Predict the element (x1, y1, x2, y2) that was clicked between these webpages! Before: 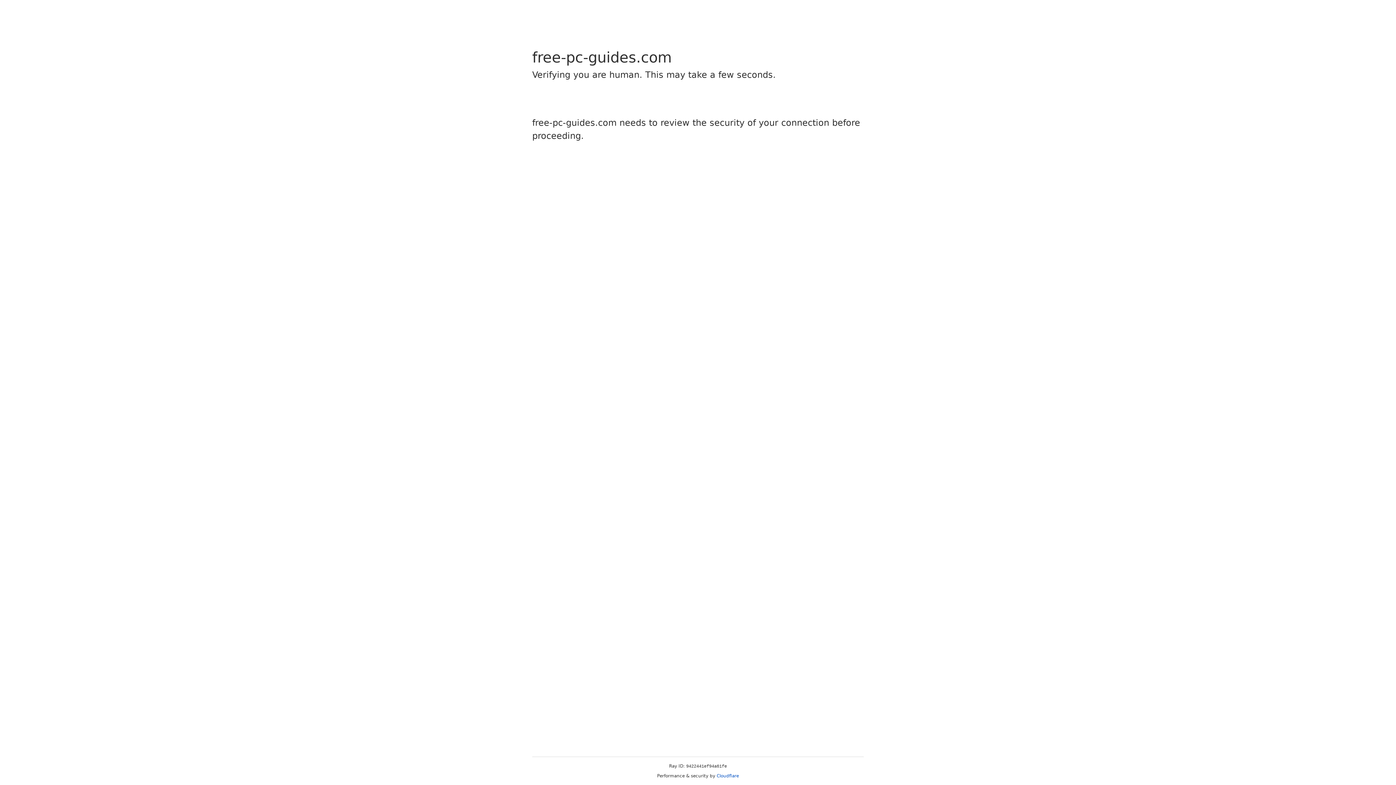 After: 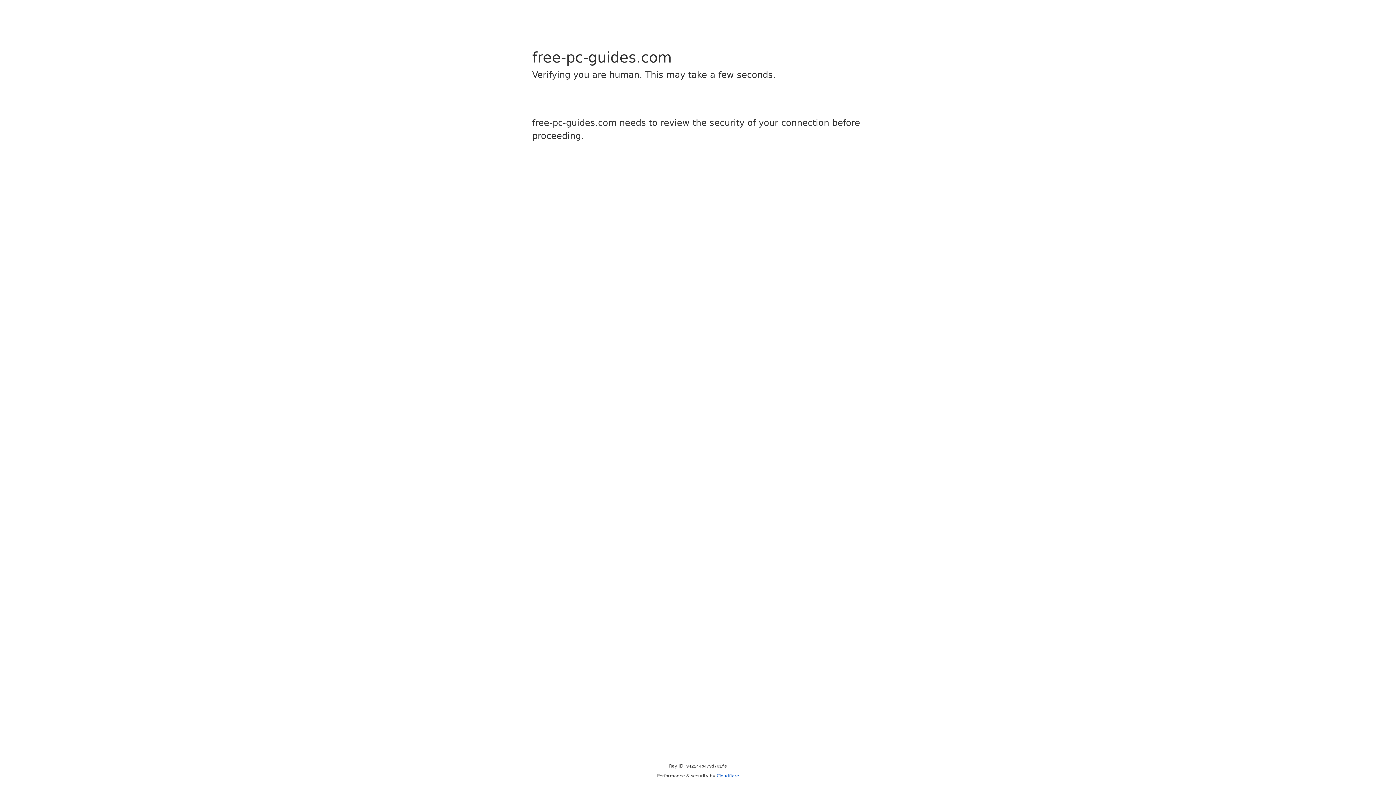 Action: label: Cloudflare bbox: (716, 773, 739, 778)